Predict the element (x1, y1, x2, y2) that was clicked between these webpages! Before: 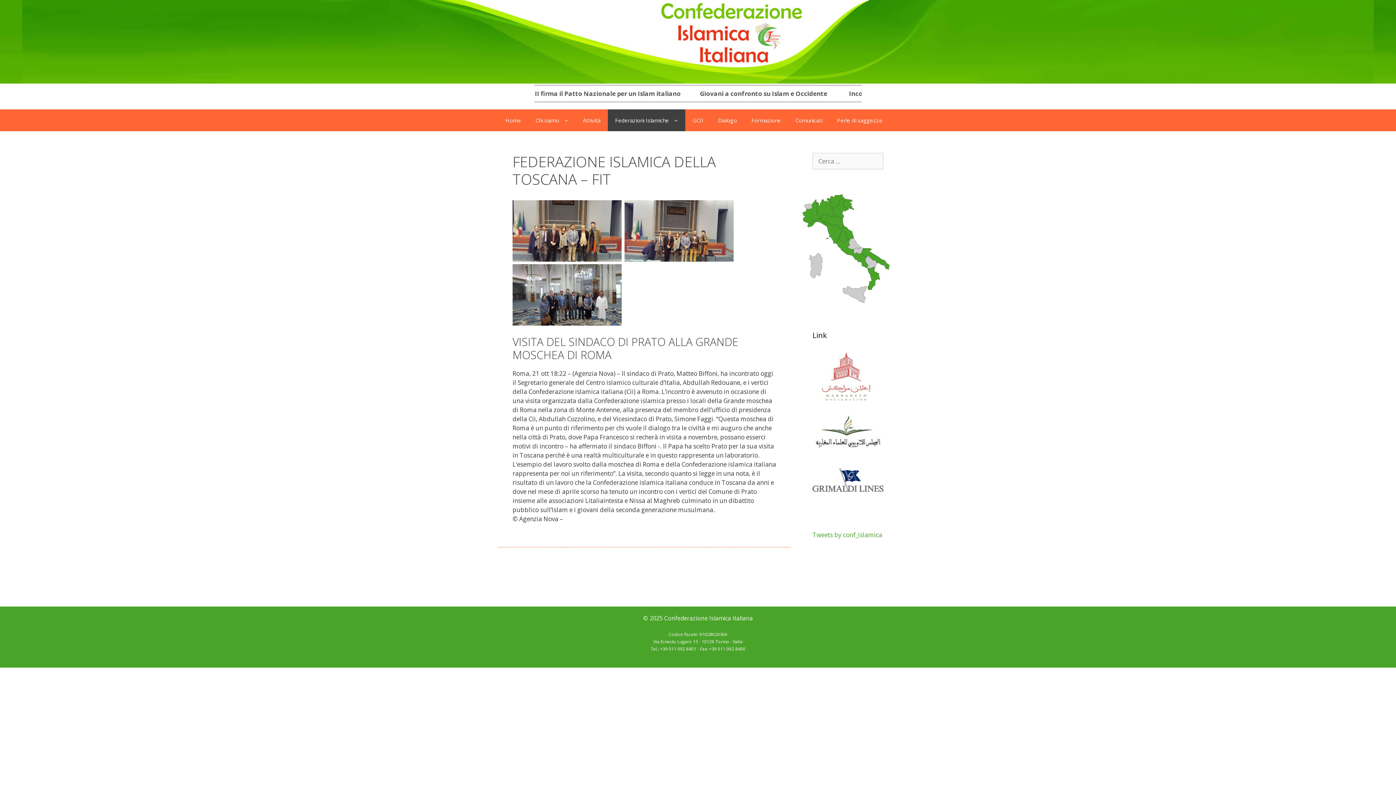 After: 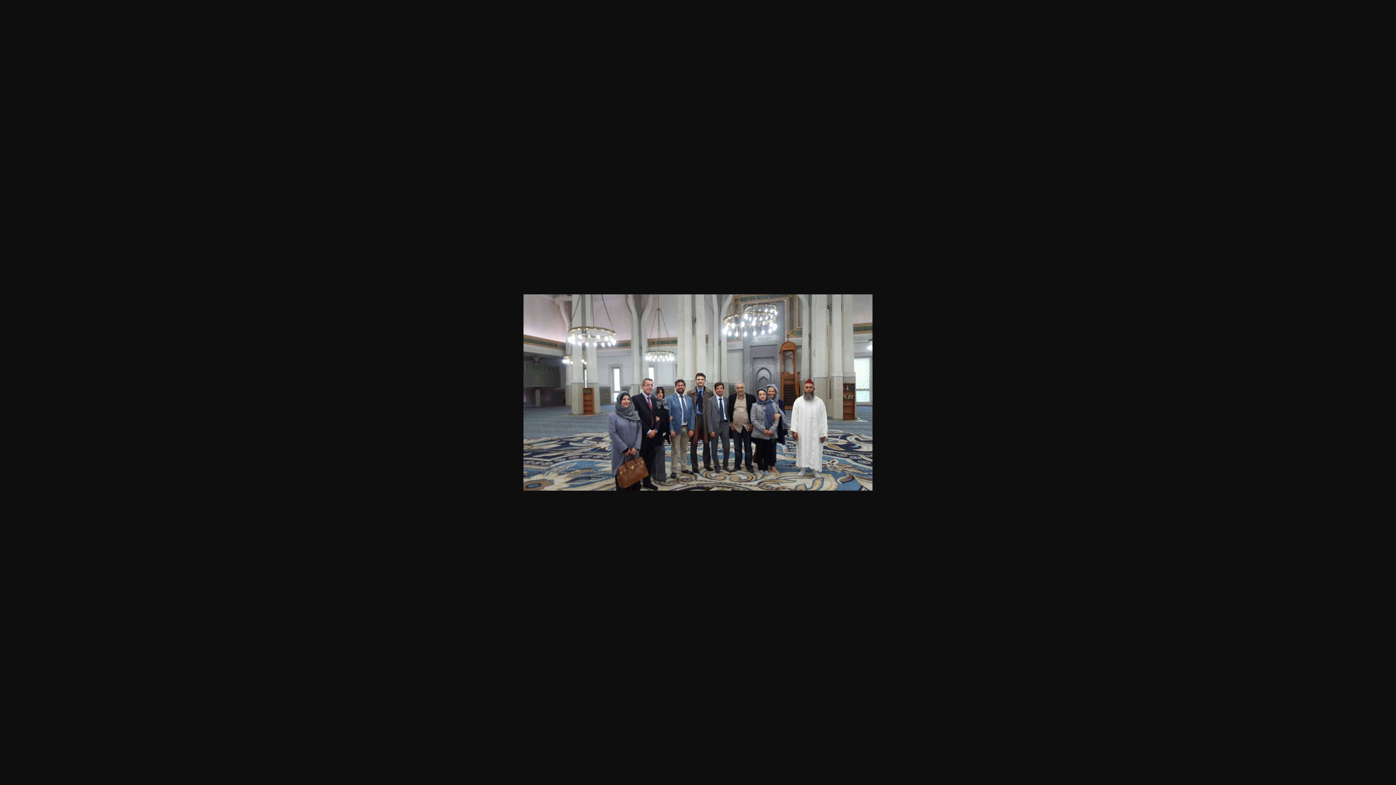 Action: bbox: (512, 314, 621, 328)